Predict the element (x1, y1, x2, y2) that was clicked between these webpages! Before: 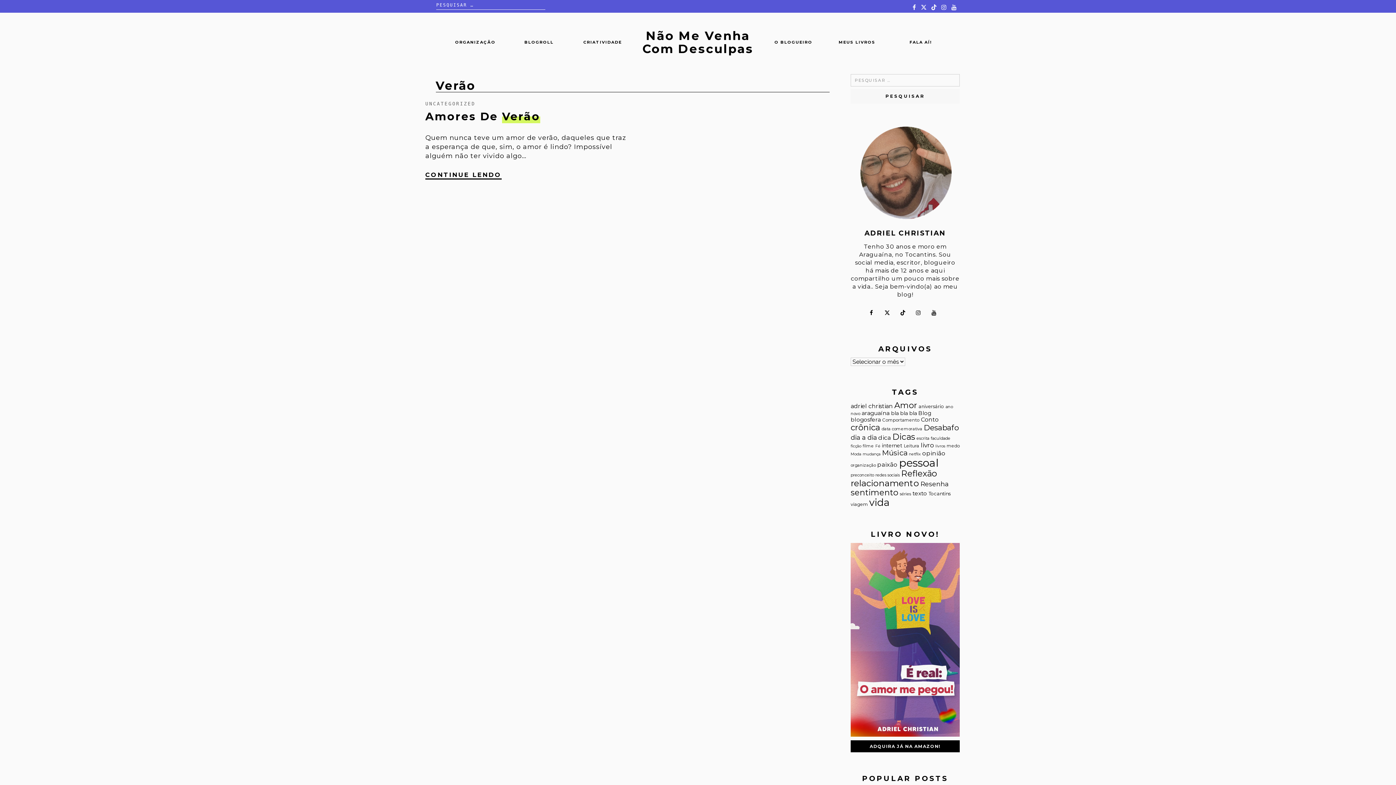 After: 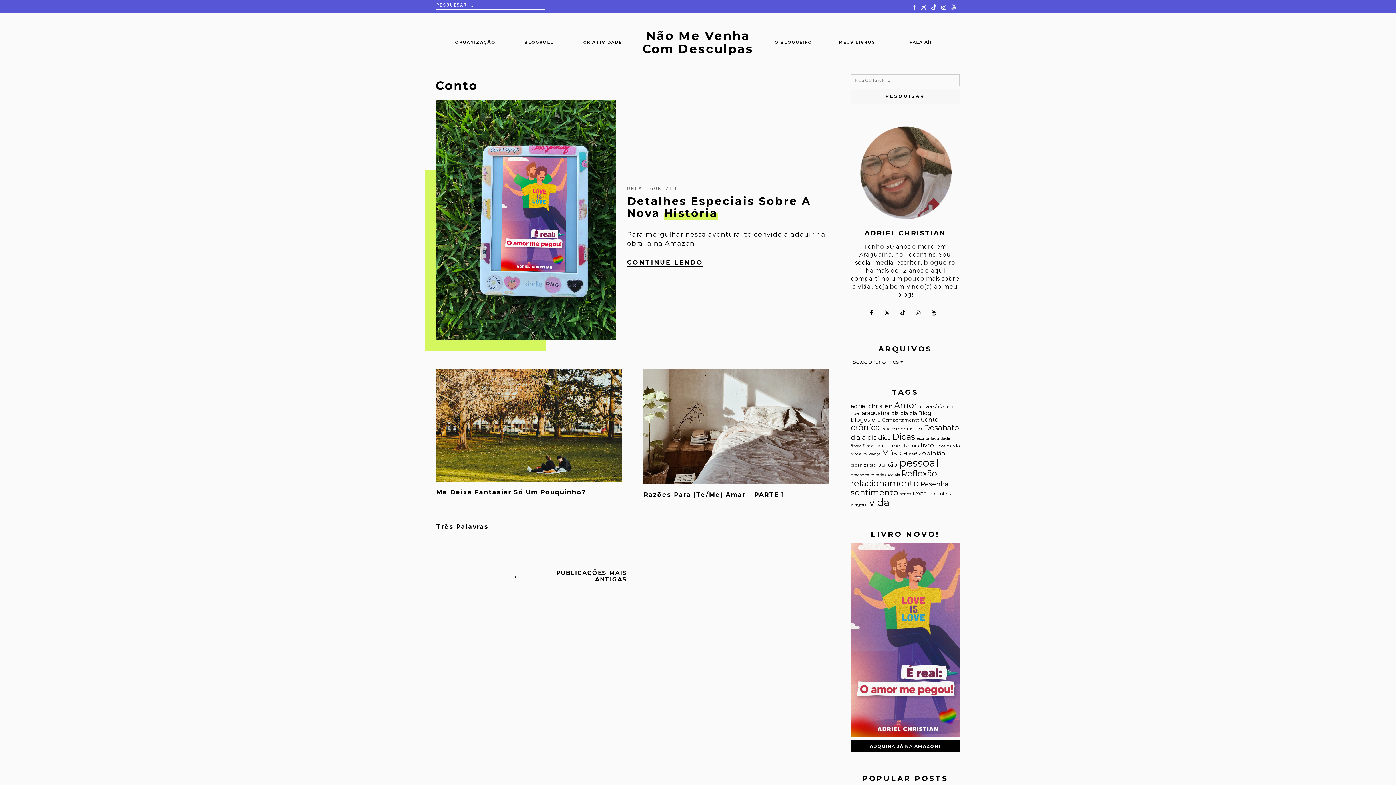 Action: bbox: (921, 416, 938, 423) label: Conto (29 itens)